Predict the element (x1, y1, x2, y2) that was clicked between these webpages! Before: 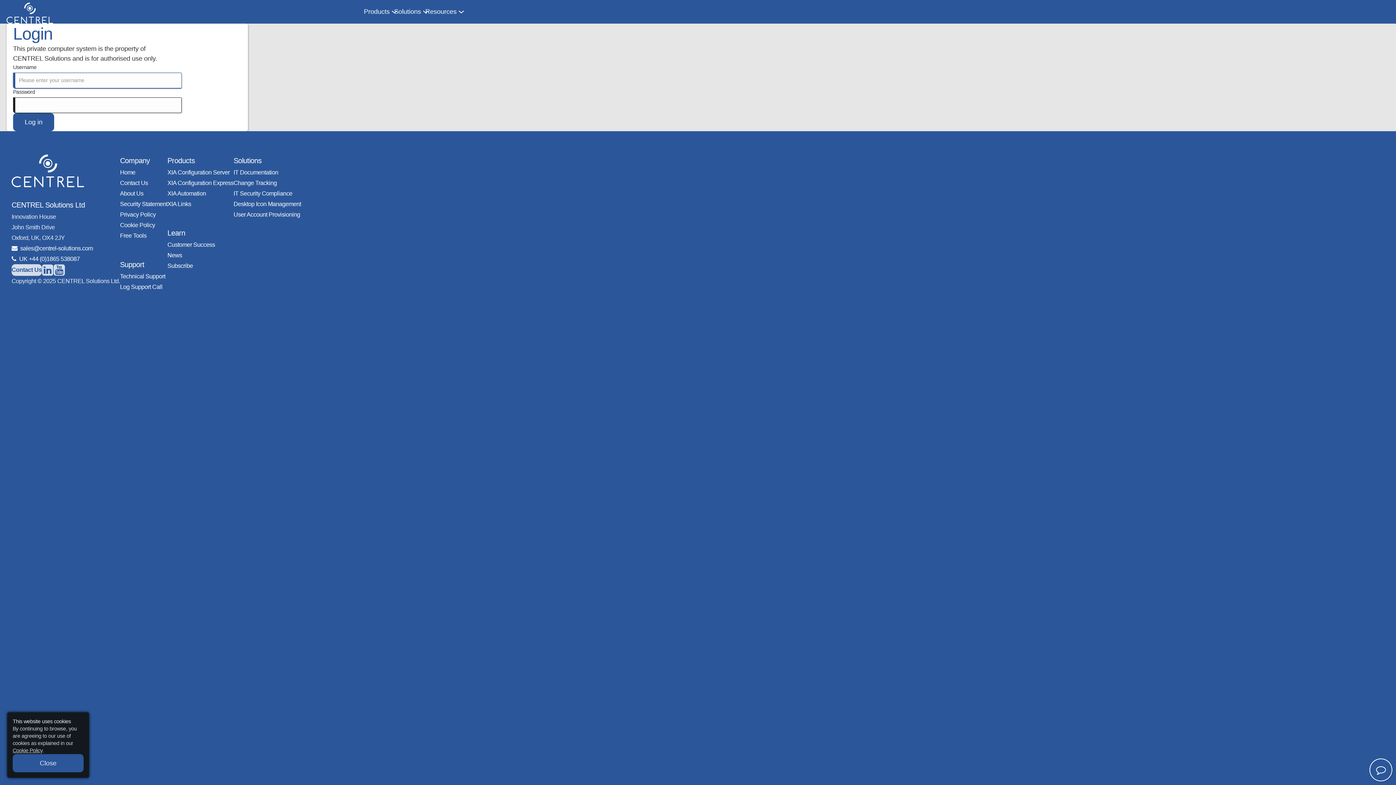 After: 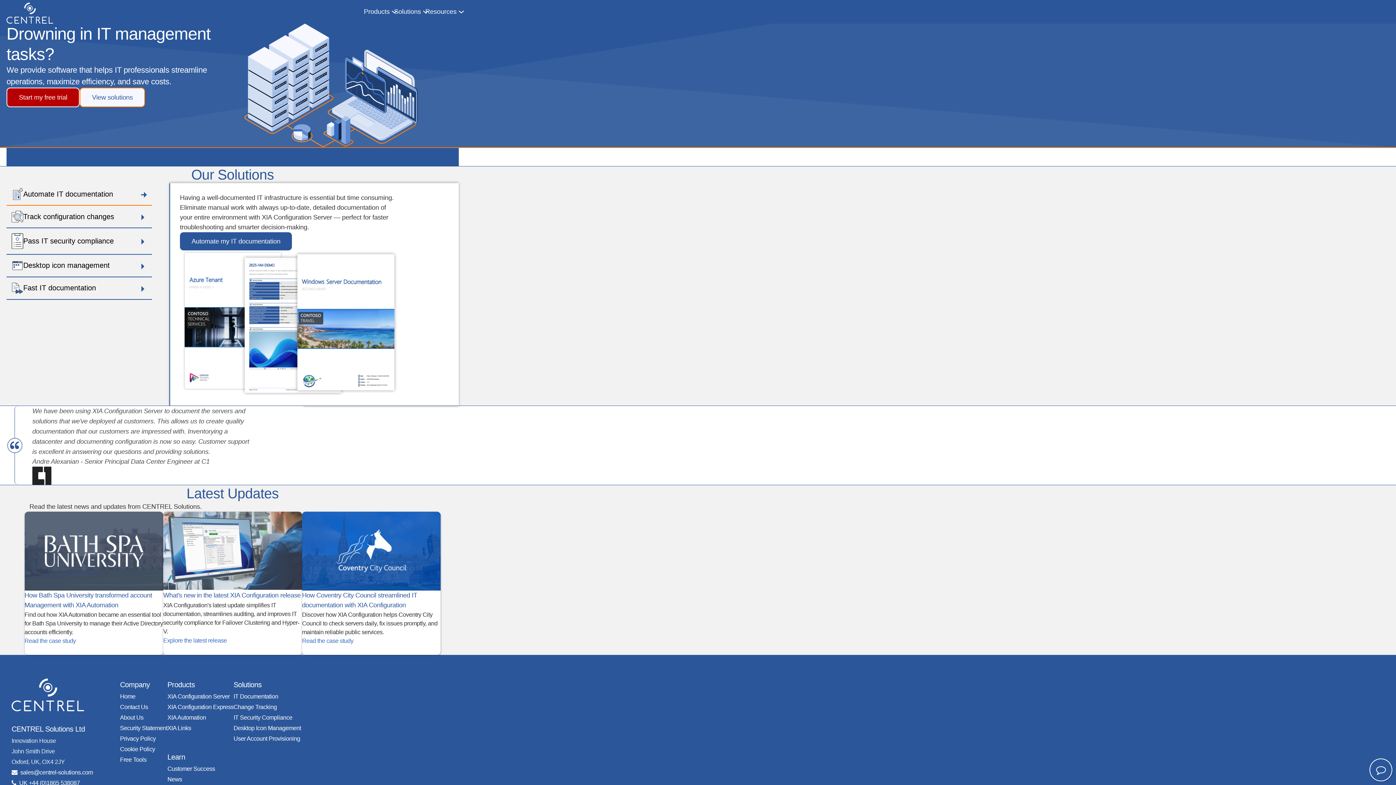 Action: label: Home bbox: (120, 168, 135, 175)